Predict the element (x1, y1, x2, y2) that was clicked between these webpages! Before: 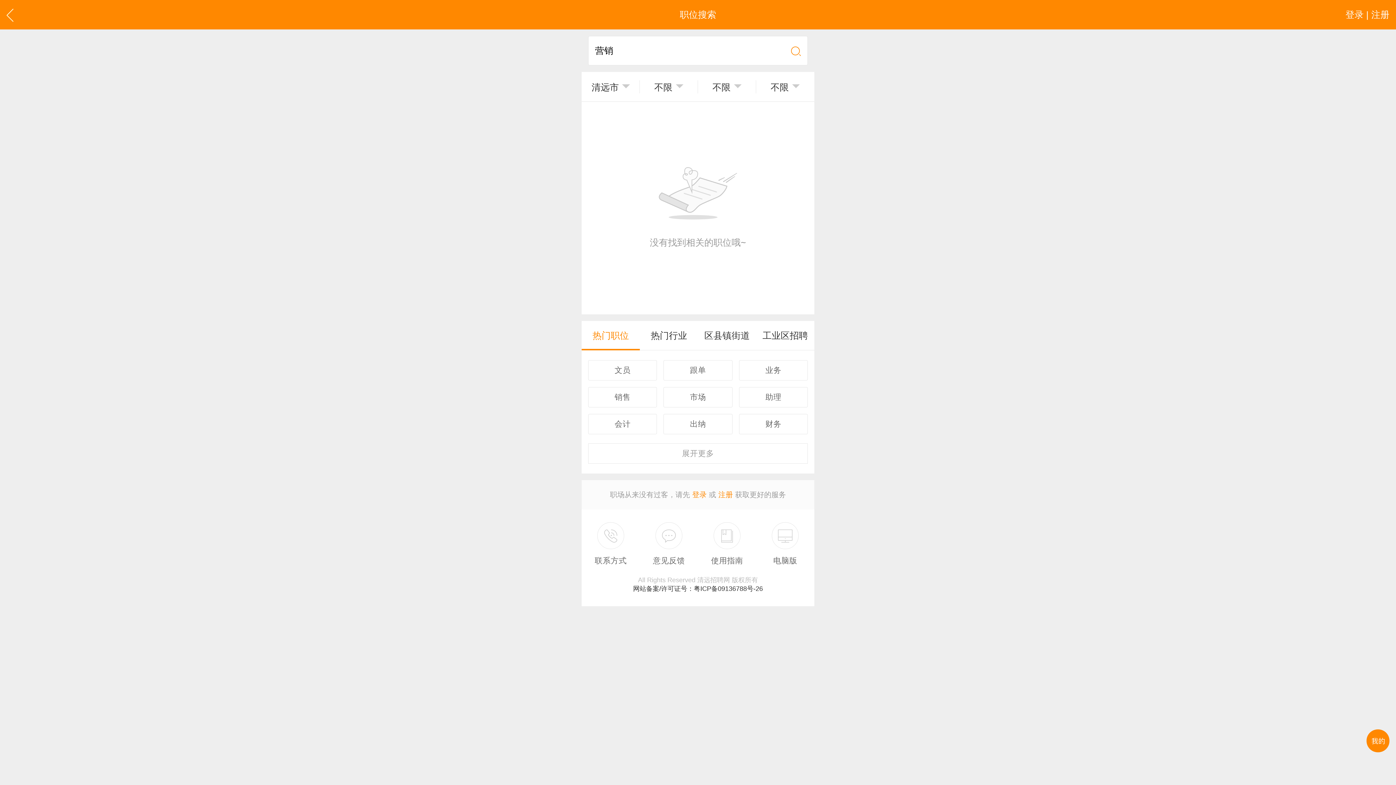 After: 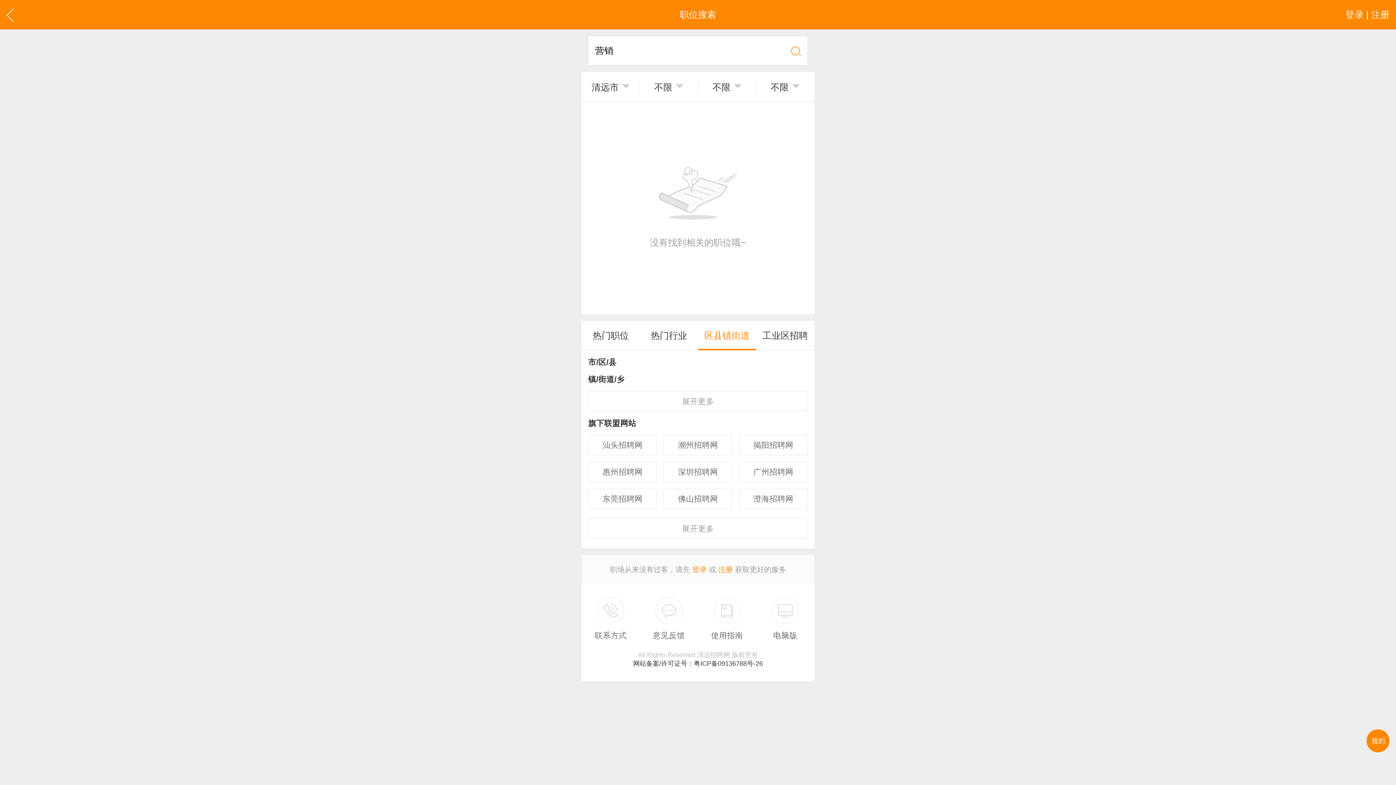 Action: bbox: (698, 321, 756, 350) label: 区县镇街道